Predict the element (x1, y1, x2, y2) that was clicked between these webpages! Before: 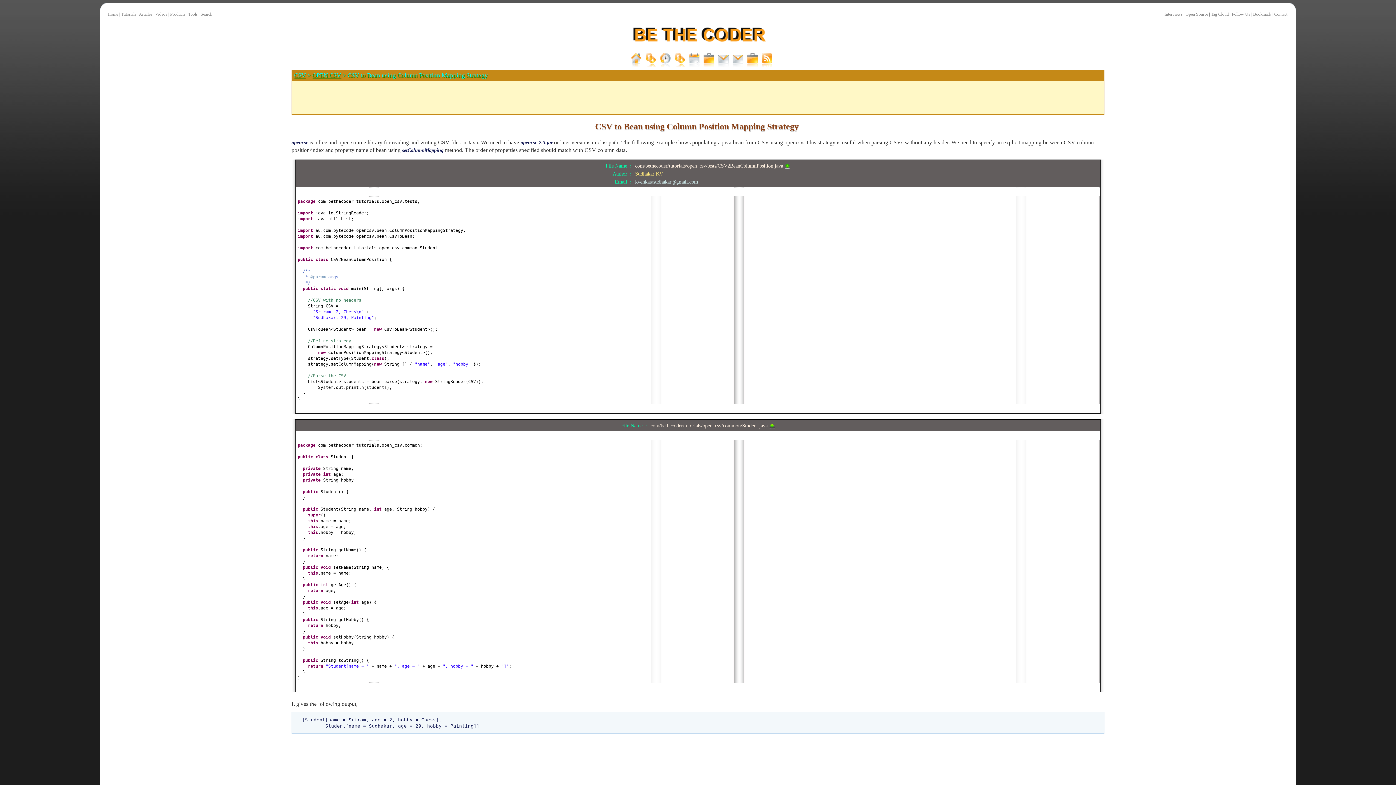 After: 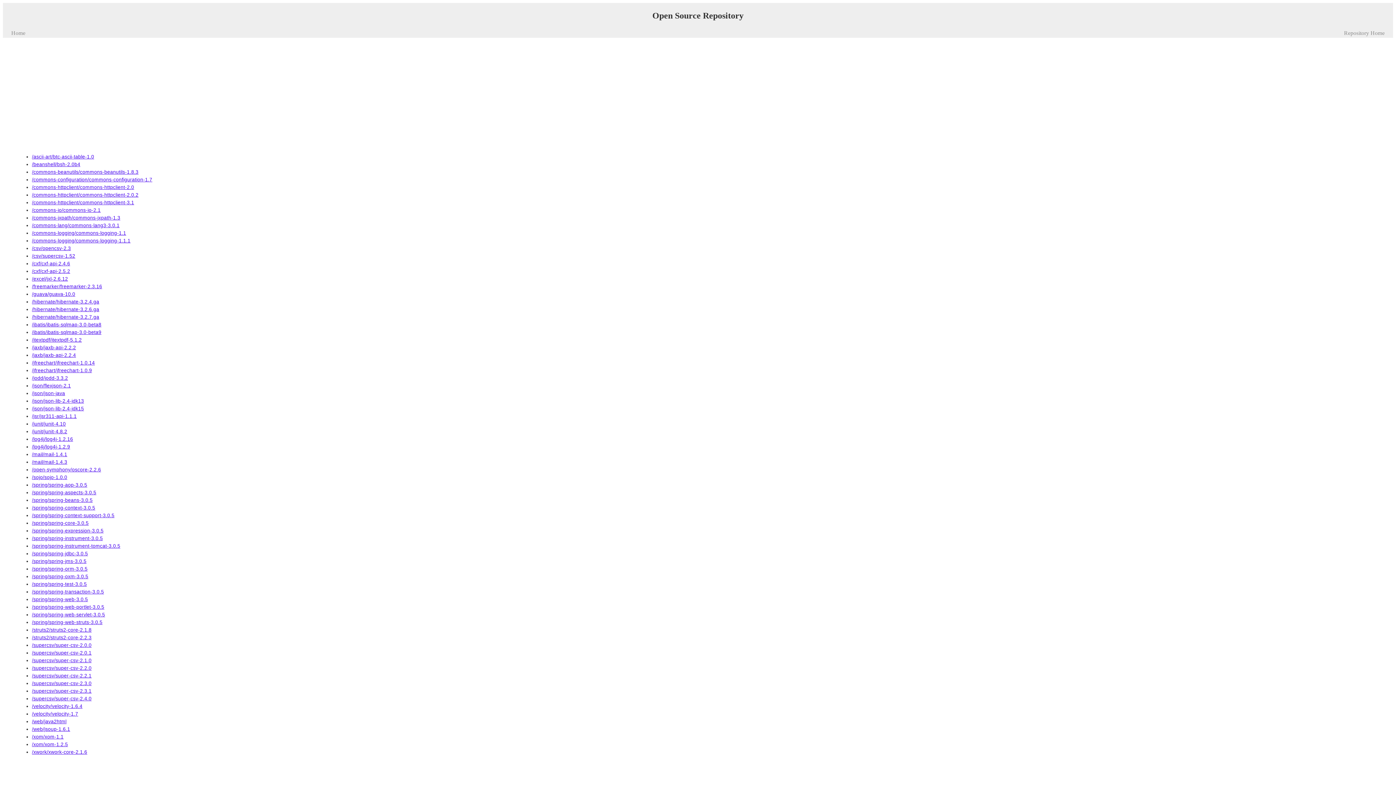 Action: bbox: (1185, 12, 1208, 16) label: Open Source